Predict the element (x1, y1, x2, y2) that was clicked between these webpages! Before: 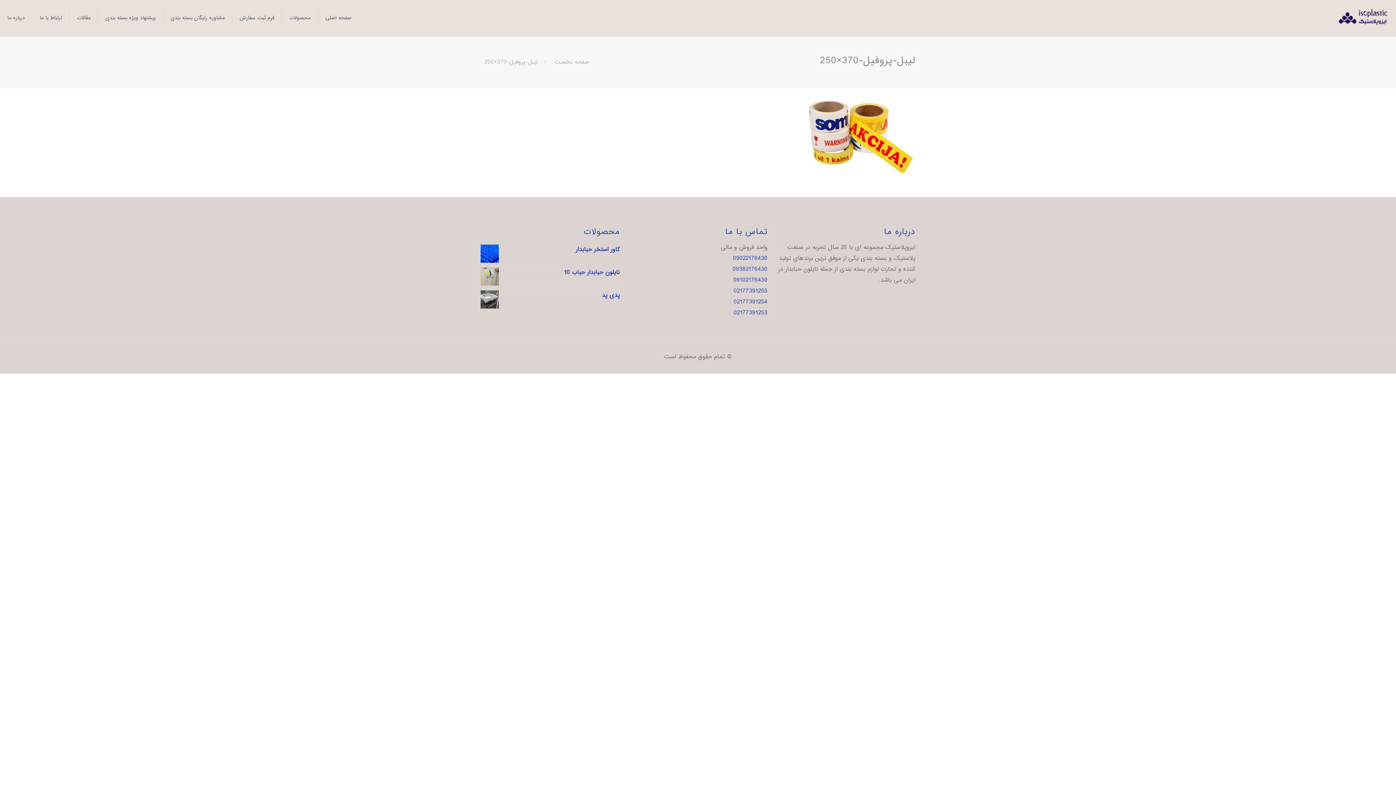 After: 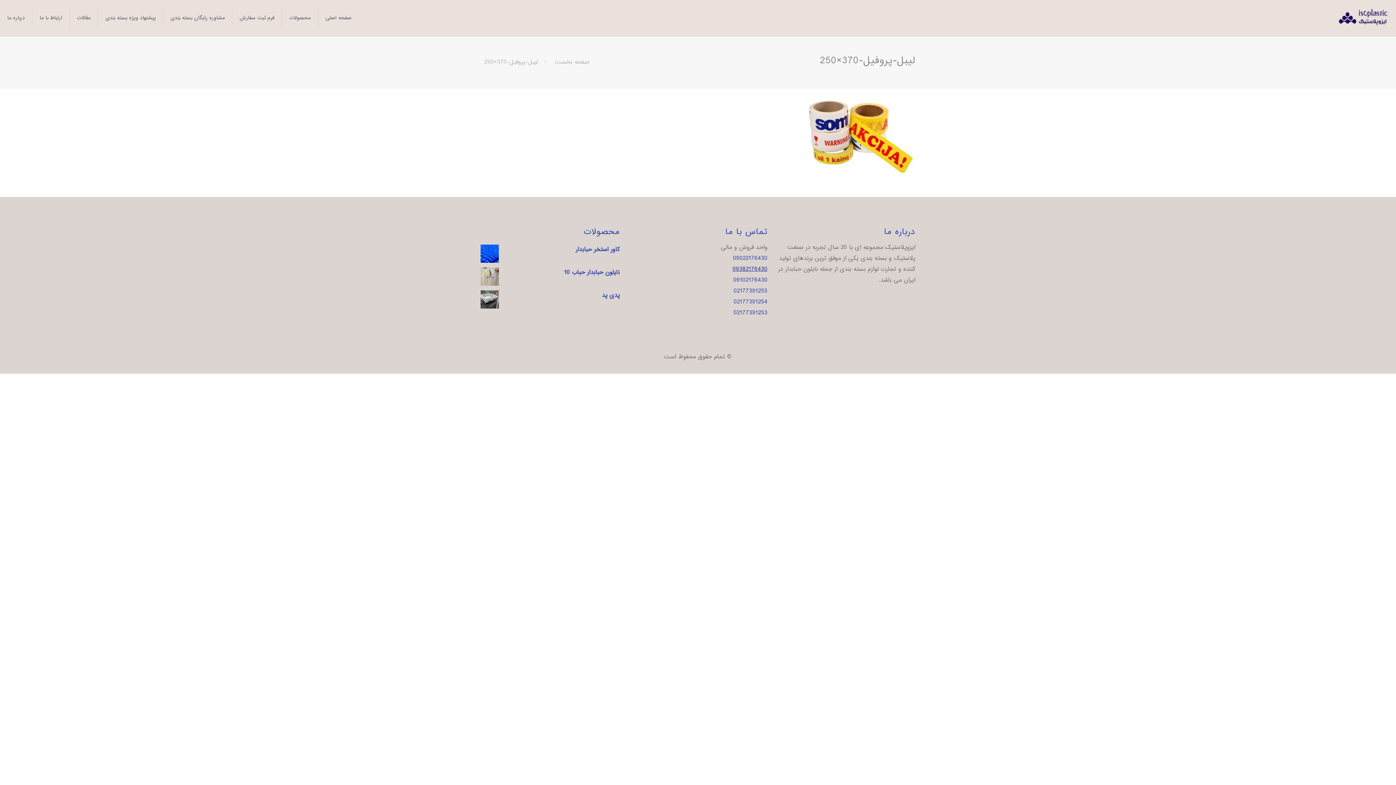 Action: label: 09382176430 bbox: (732, 264, 767, 274)